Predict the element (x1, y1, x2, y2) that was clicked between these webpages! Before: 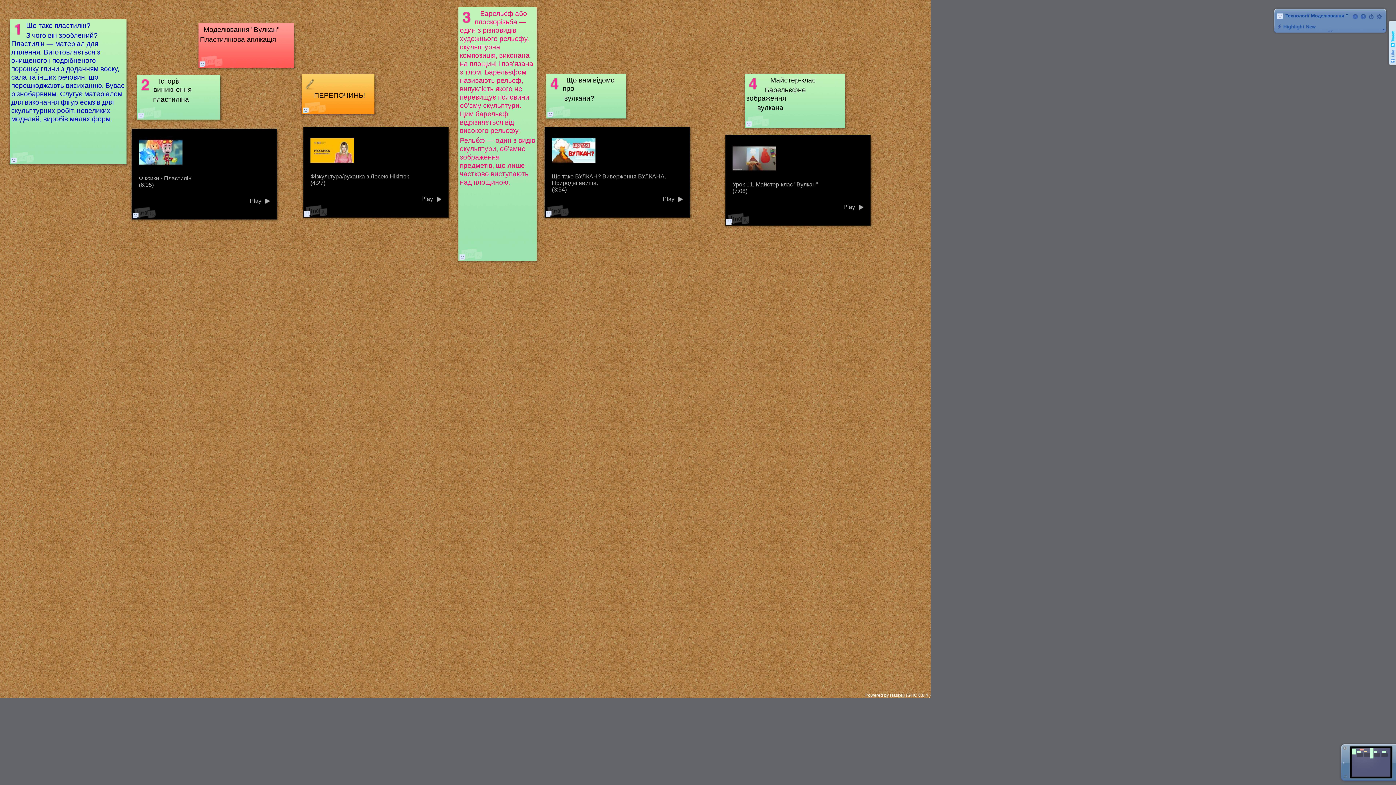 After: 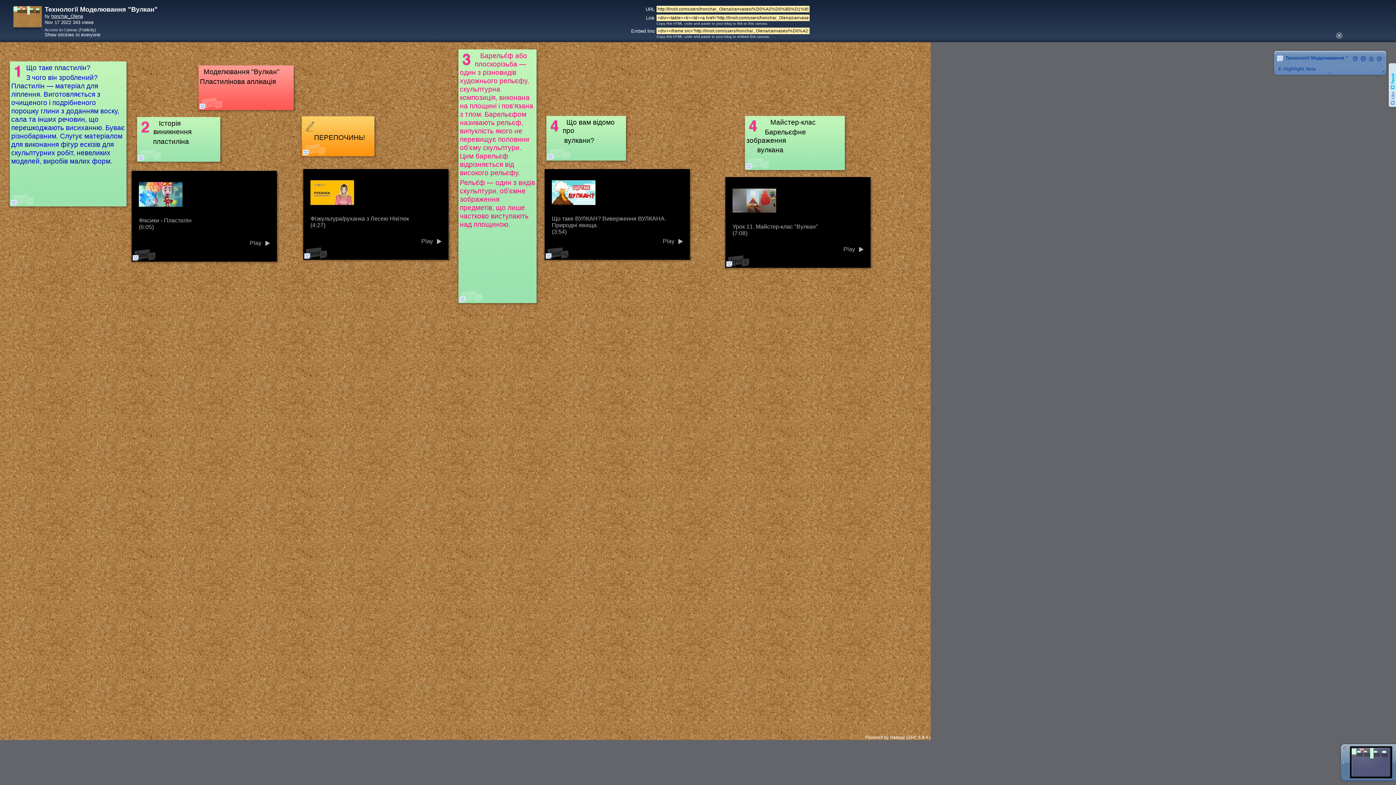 Action: bbox: (1351, 12, 1359, 20)